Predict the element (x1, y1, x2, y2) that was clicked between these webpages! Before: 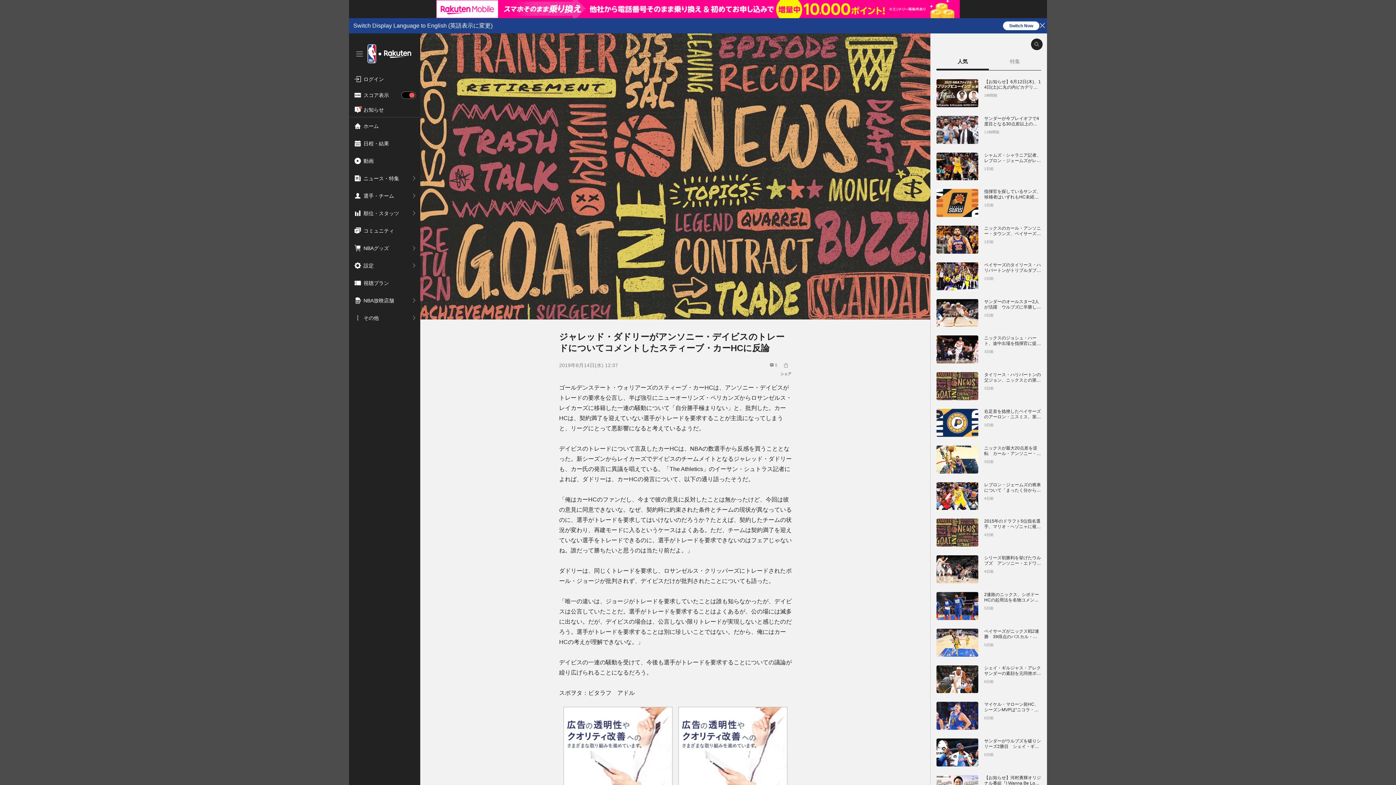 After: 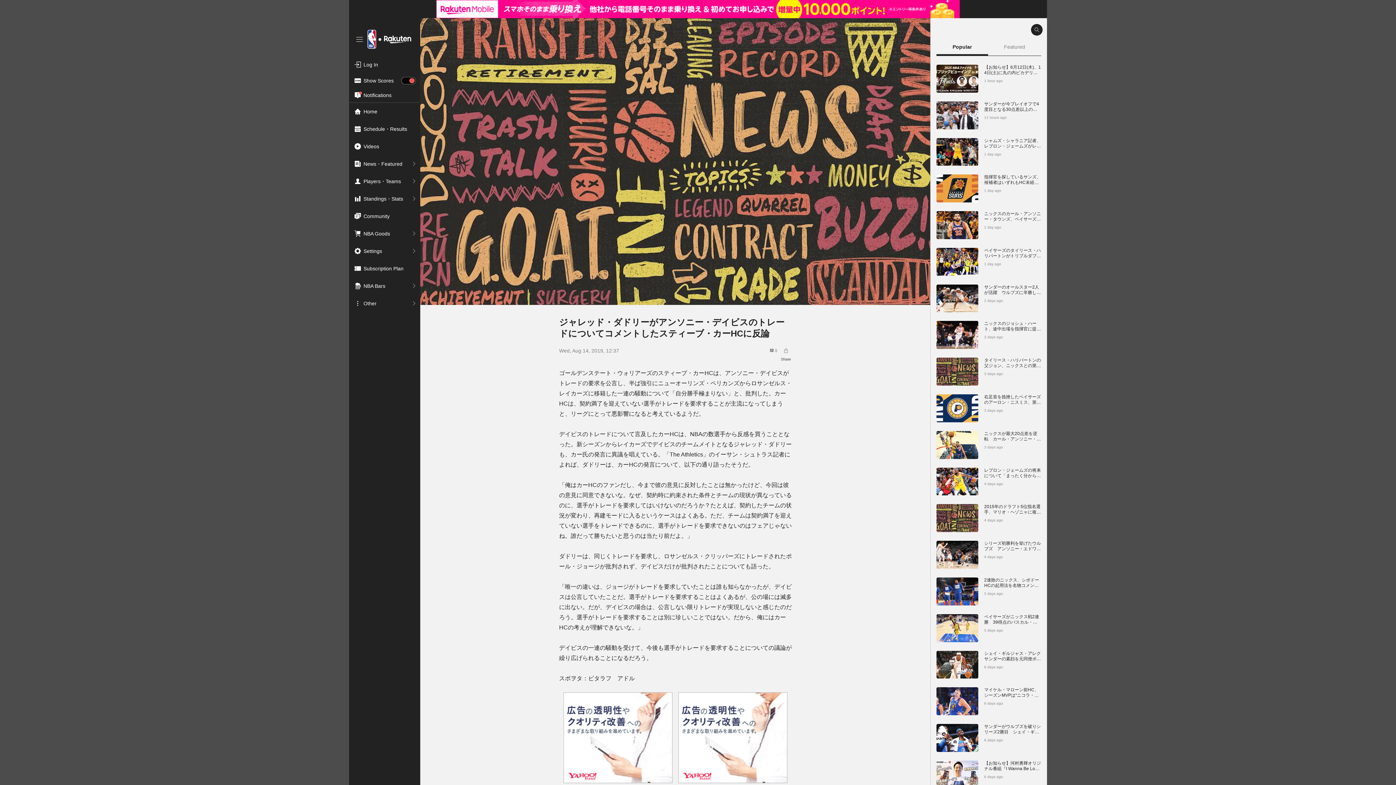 Action: bbox: (1003, 21, 1039, 30) label: Switch Now